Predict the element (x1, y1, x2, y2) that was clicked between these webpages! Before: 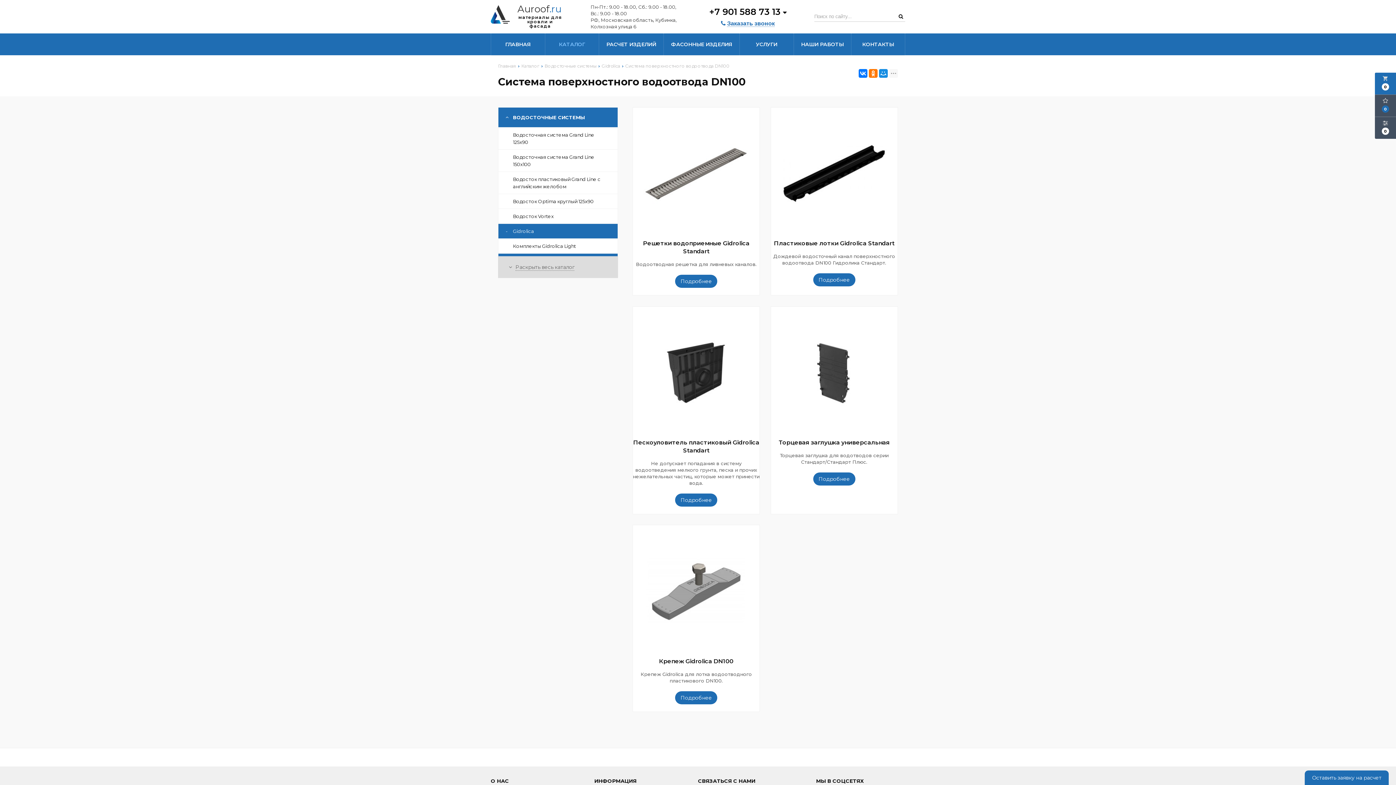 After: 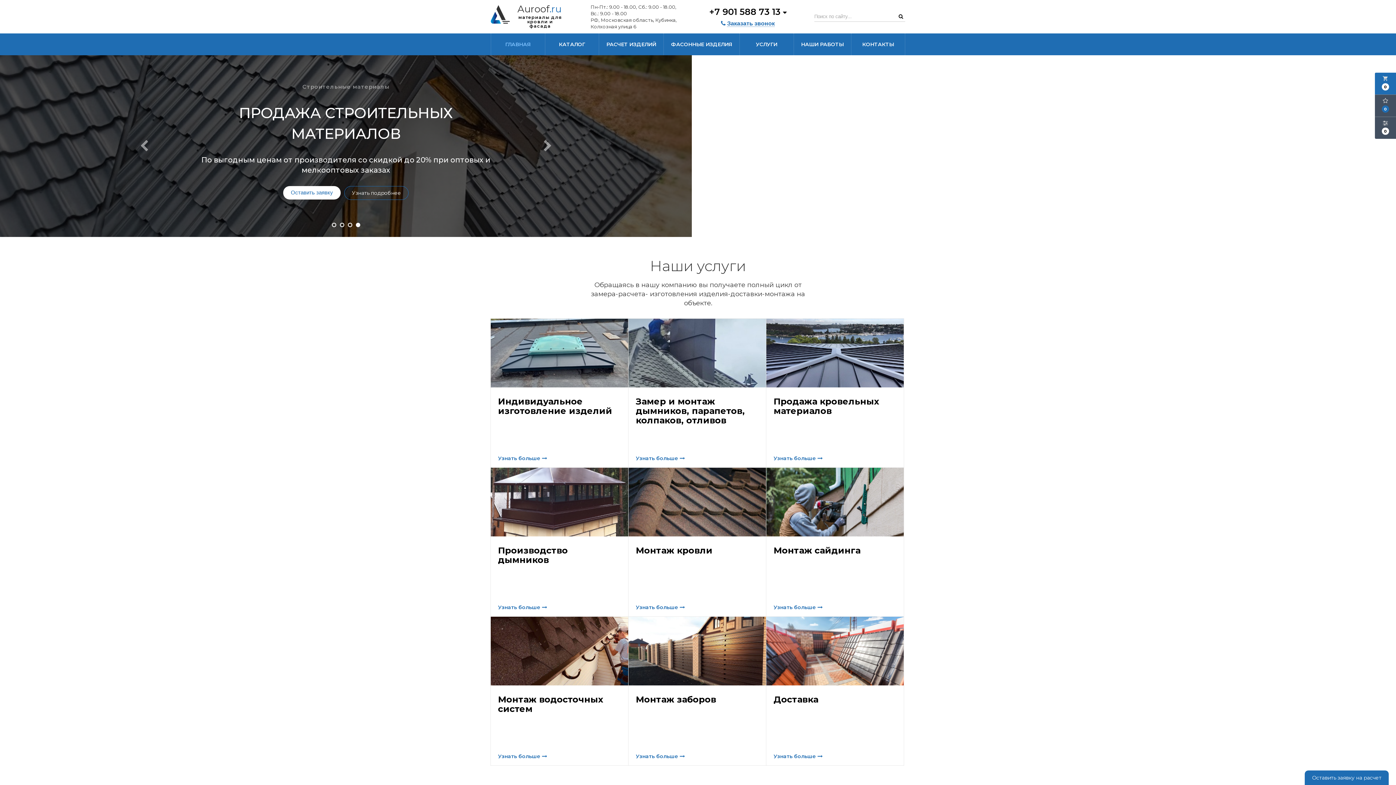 Action: bbox: (491, 33, 544, 55) label: ГЛАВНАЯ